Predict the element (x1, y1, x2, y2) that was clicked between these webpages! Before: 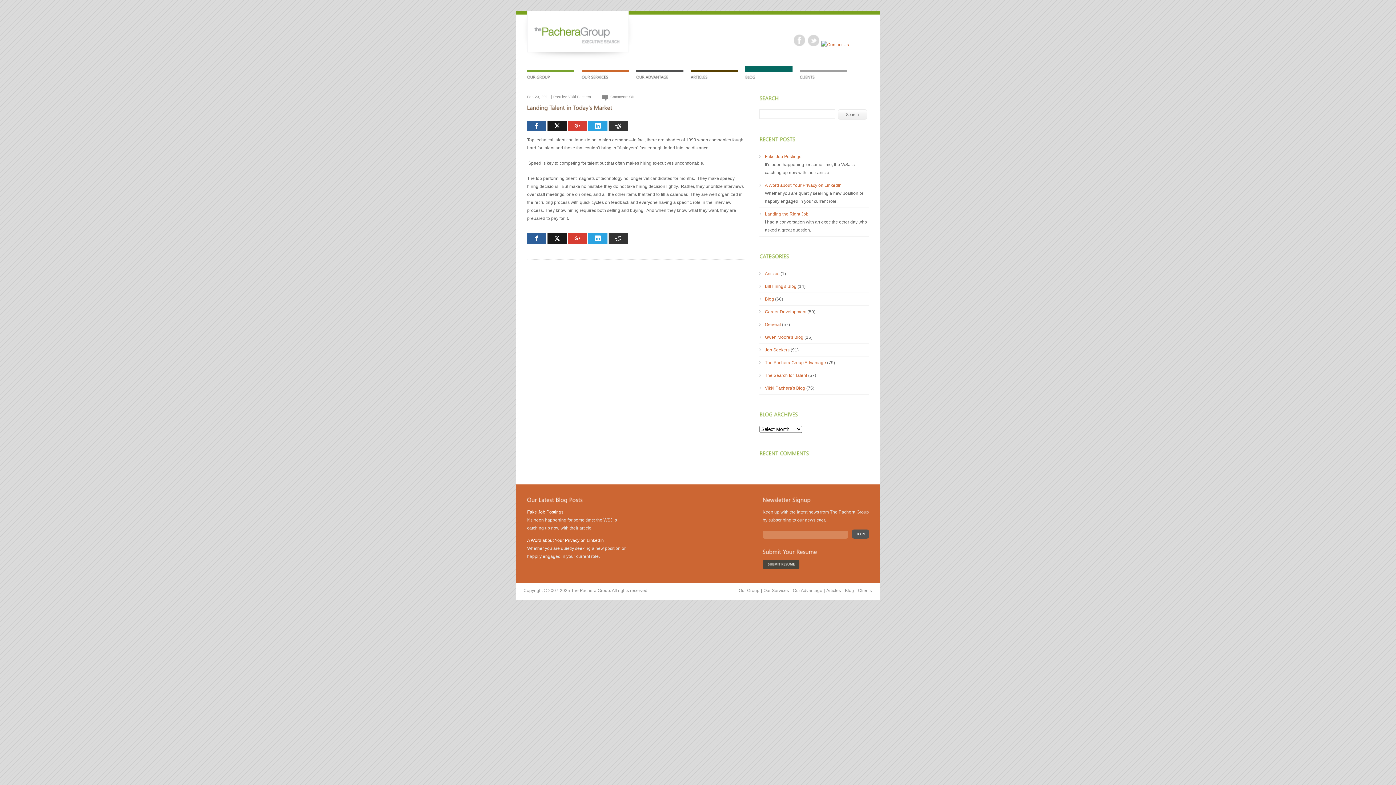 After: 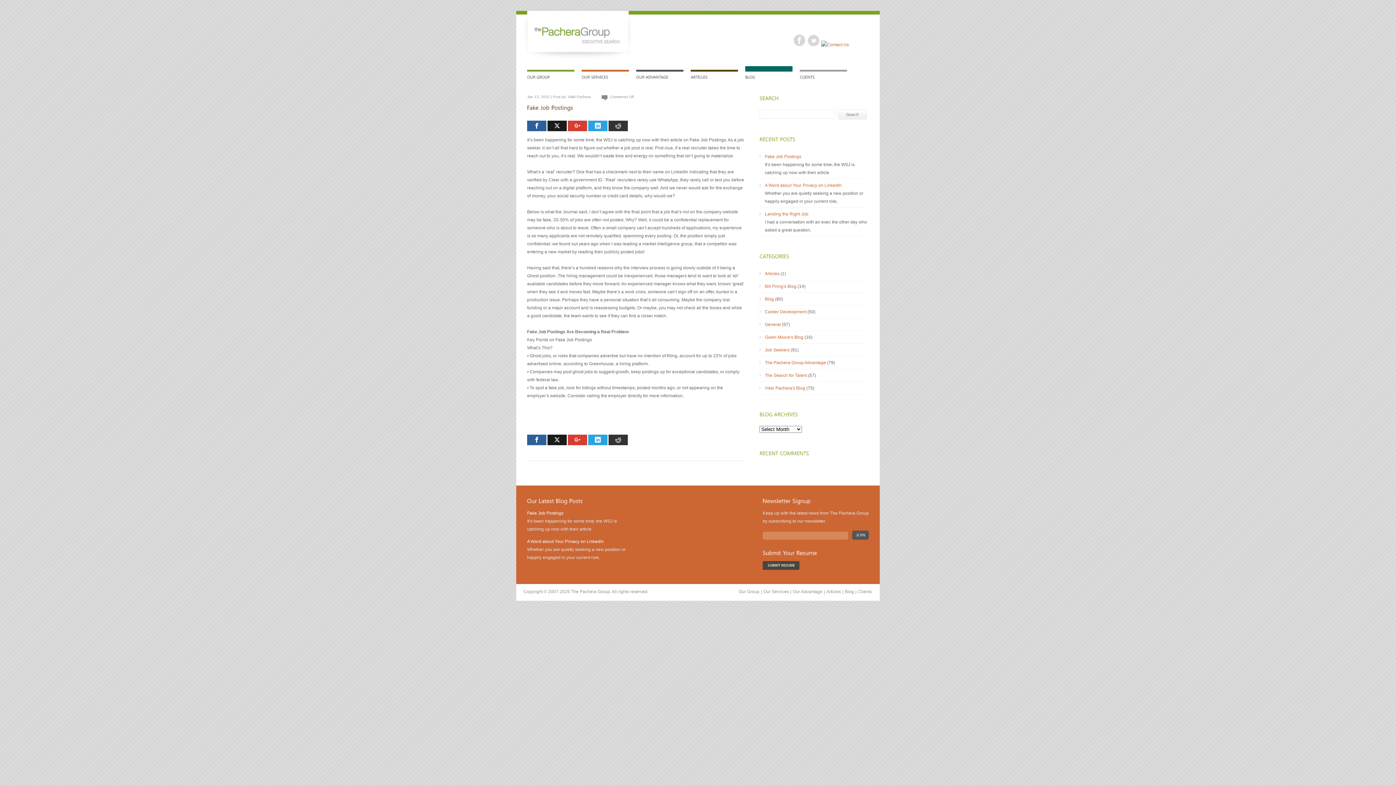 Action: label: Fake Job Postings bbox: (527, 509, 563, 514)